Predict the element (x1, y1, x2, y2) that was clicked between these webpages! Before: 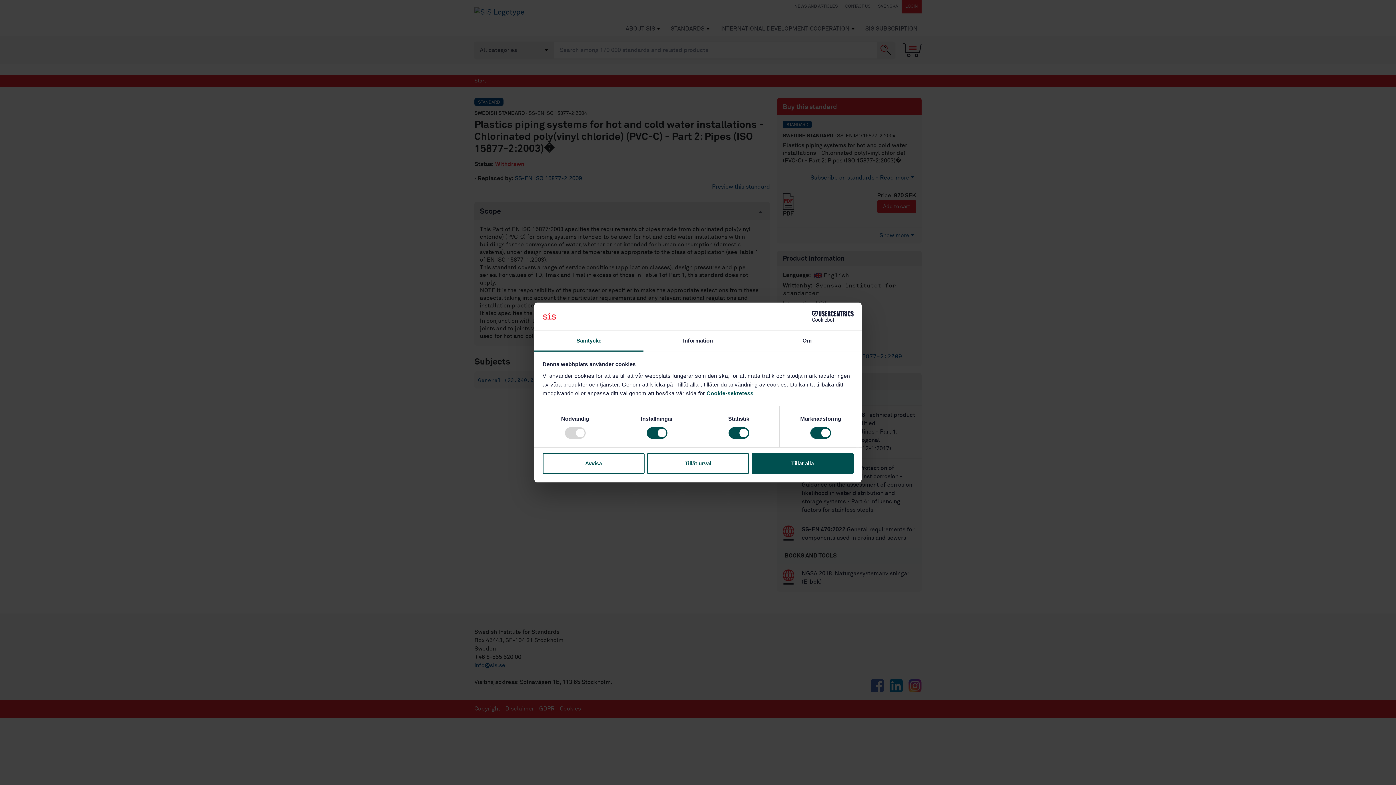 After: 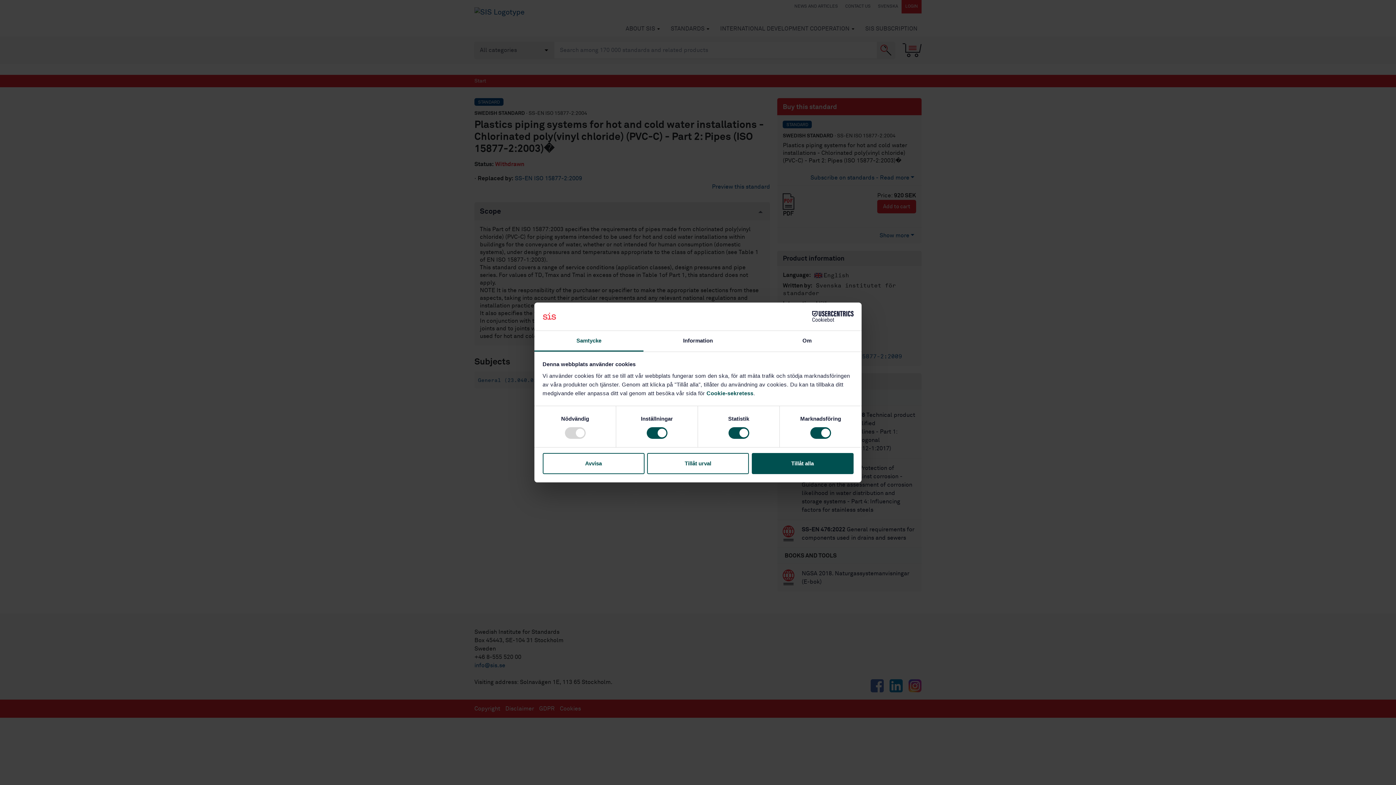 Action: label: Cookiebot - opens in a new window bbox: (790, 311, 853, 322)